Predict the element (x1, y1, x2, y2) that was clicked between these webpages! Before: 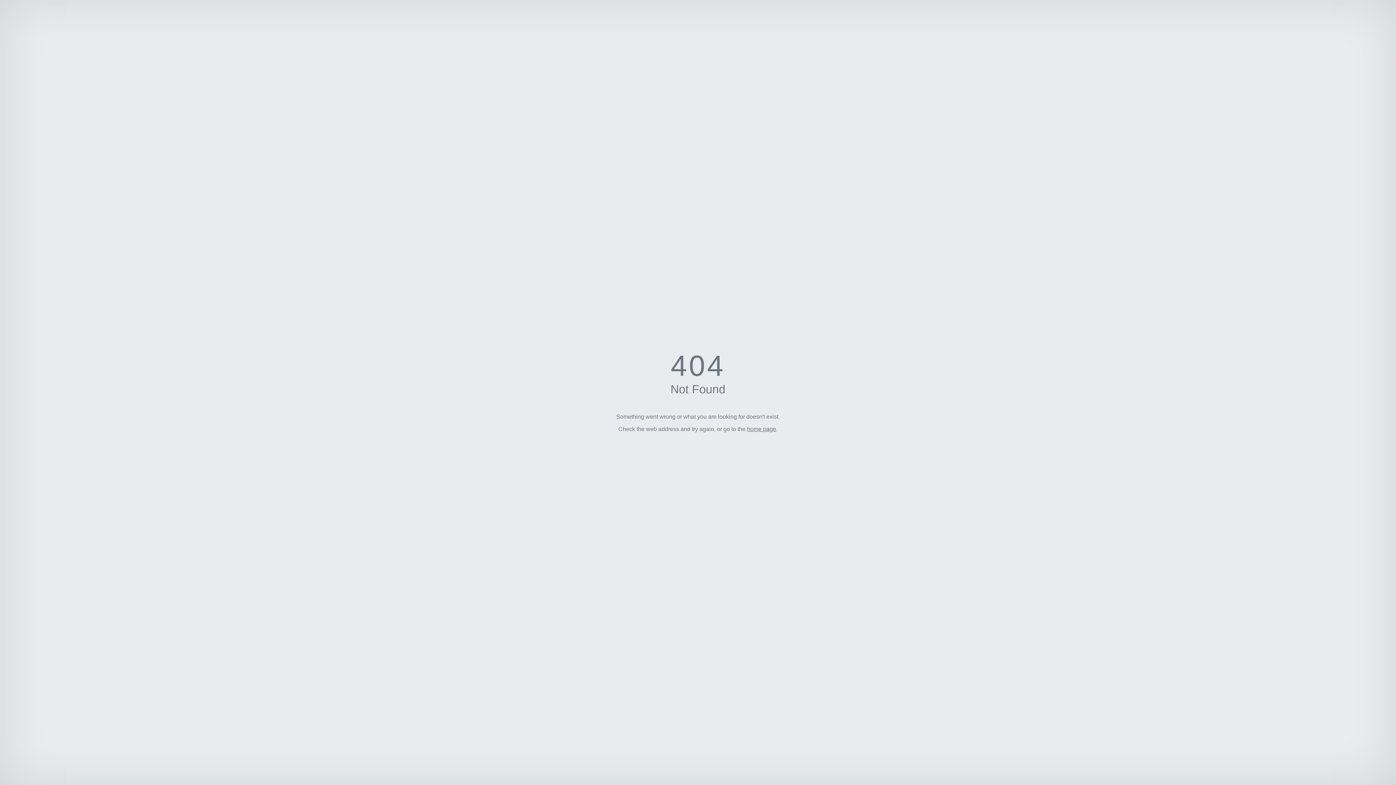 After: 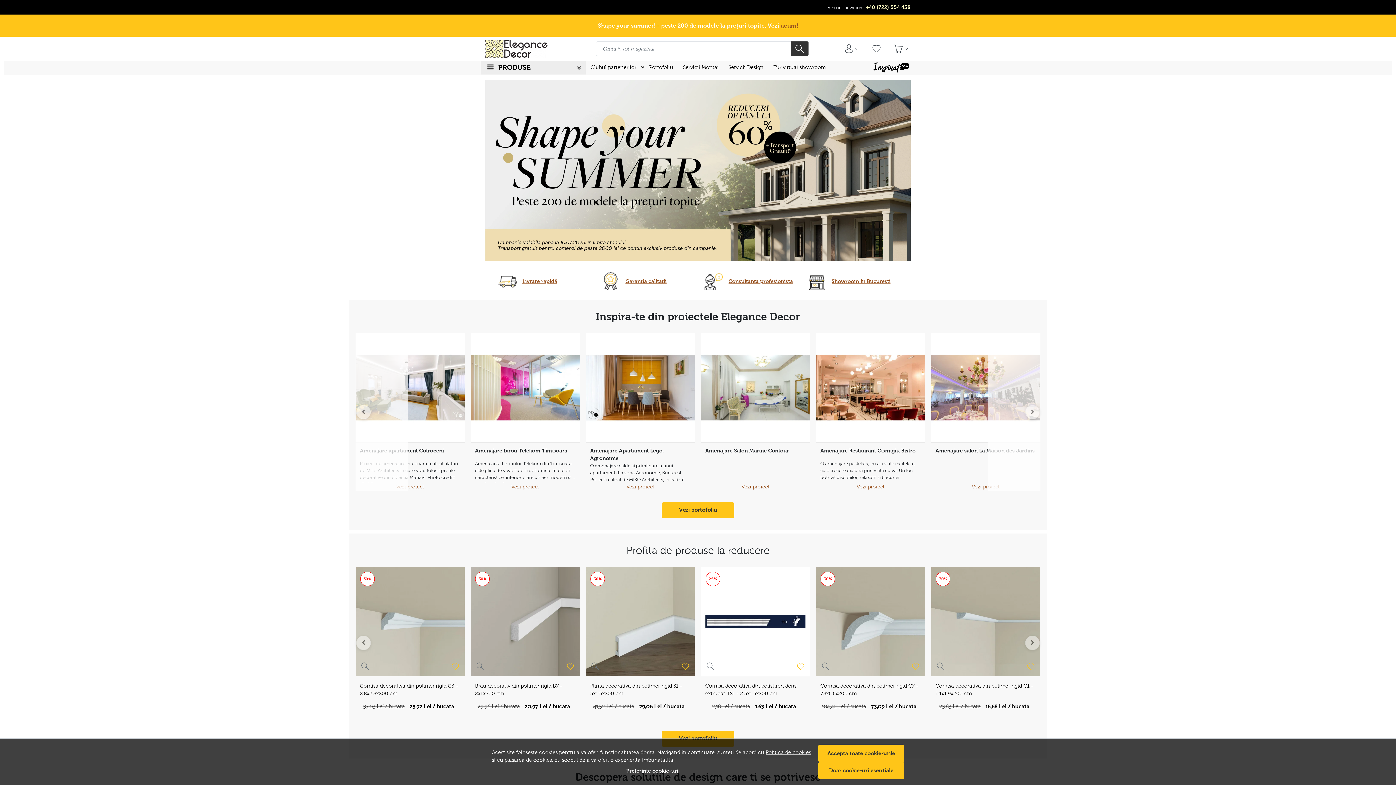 Action: bbox: (747, 426, 776, 432) label: home page